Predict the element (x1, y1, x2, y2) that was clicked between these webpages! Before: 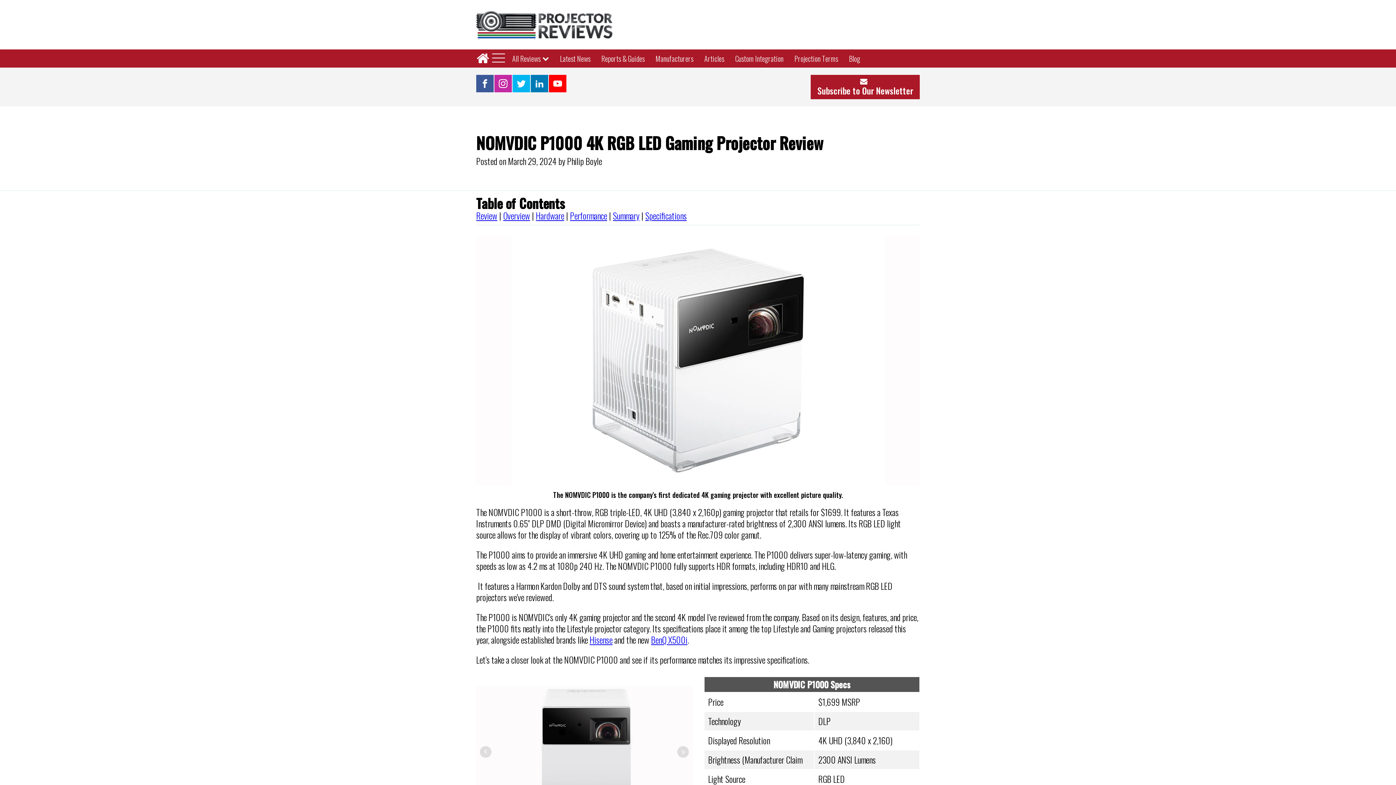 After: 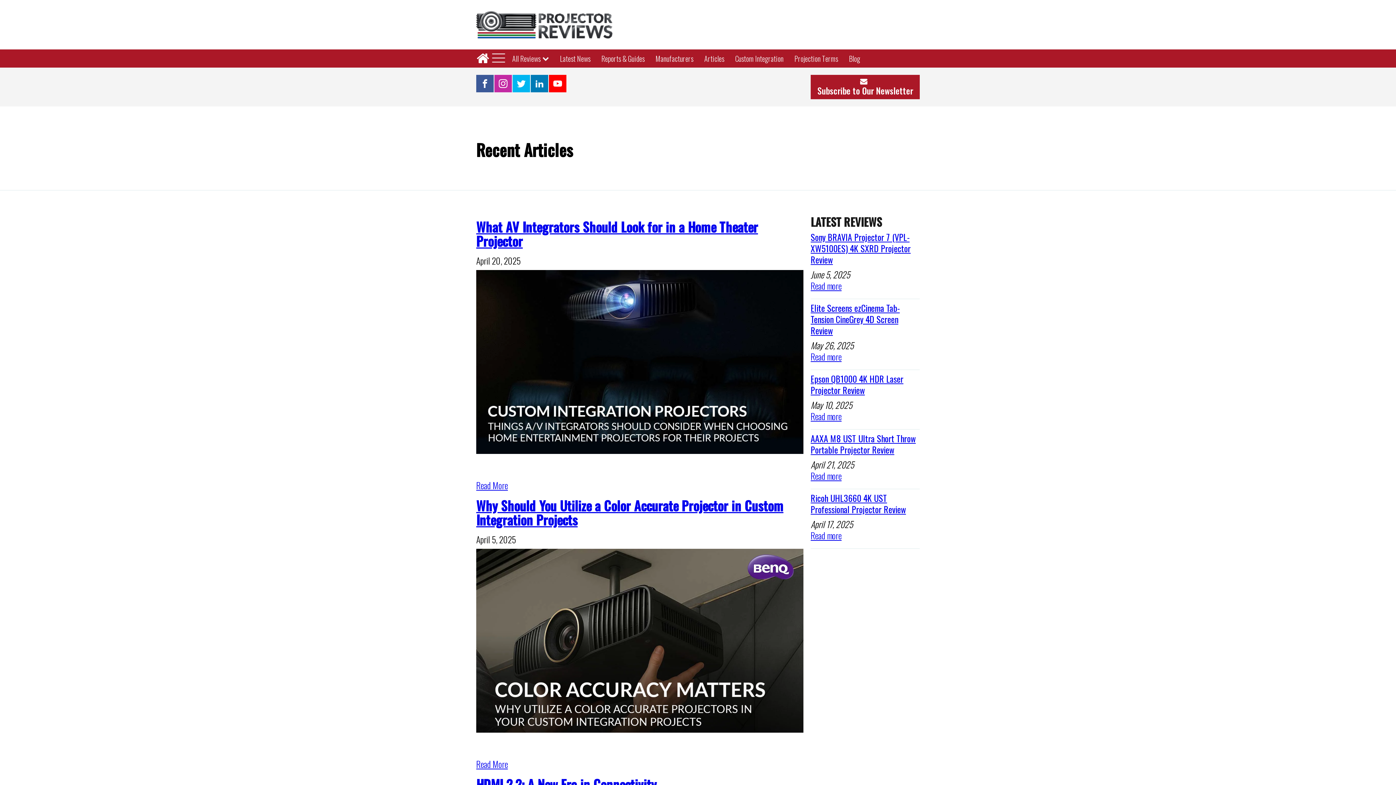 Action: bbox: (698, 49, 729, 67) label: Articles